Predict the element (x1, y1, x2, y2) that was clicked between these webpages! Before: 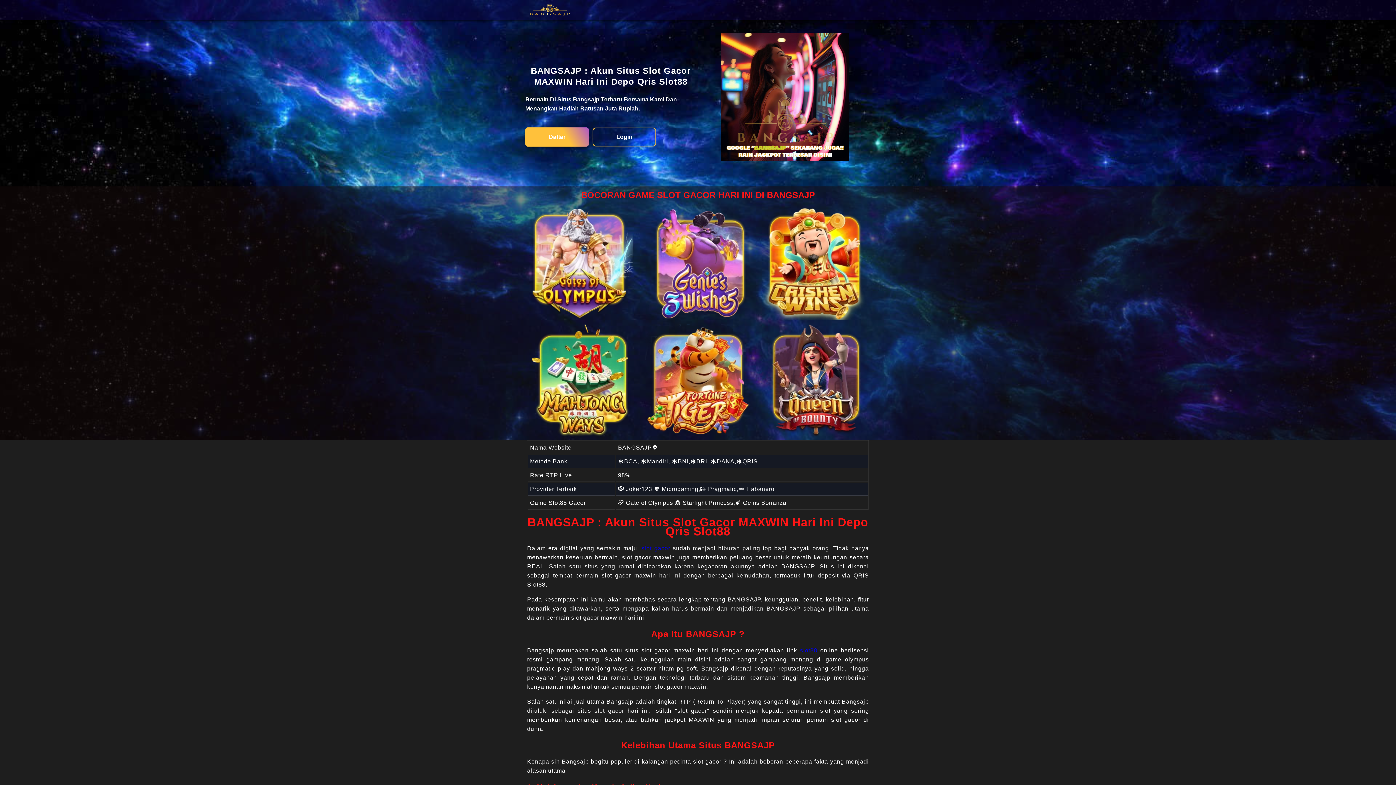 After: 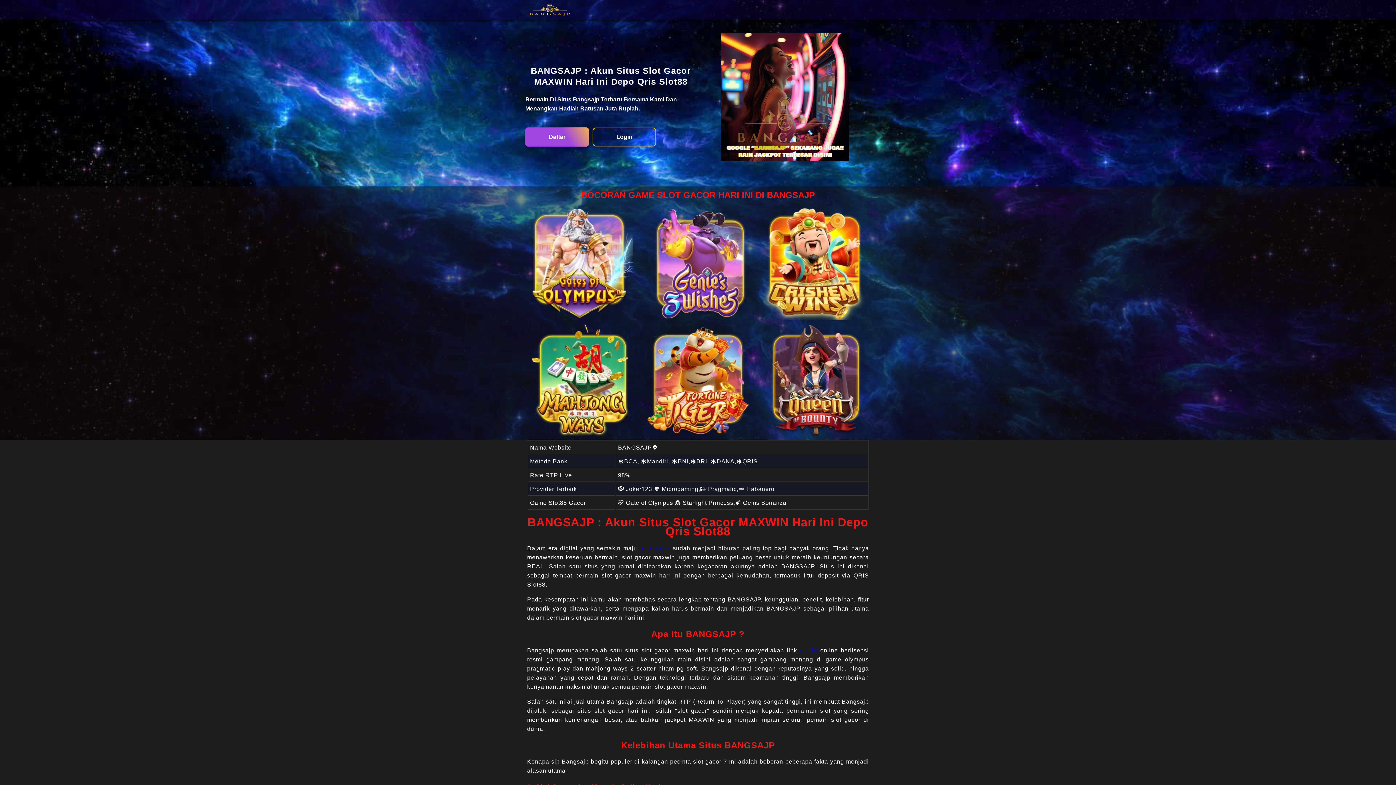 Action: bbox: (800, 647, 817, 653) label: slot88